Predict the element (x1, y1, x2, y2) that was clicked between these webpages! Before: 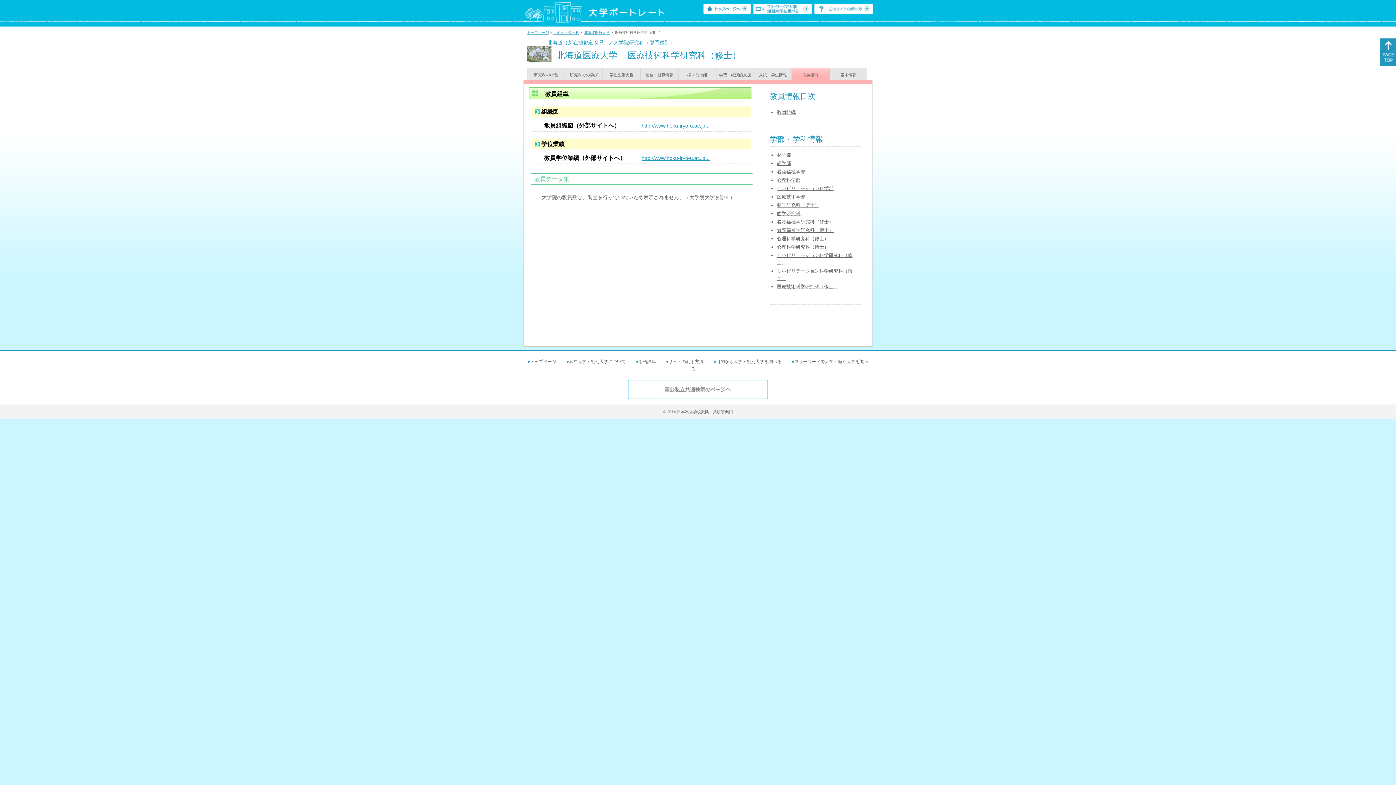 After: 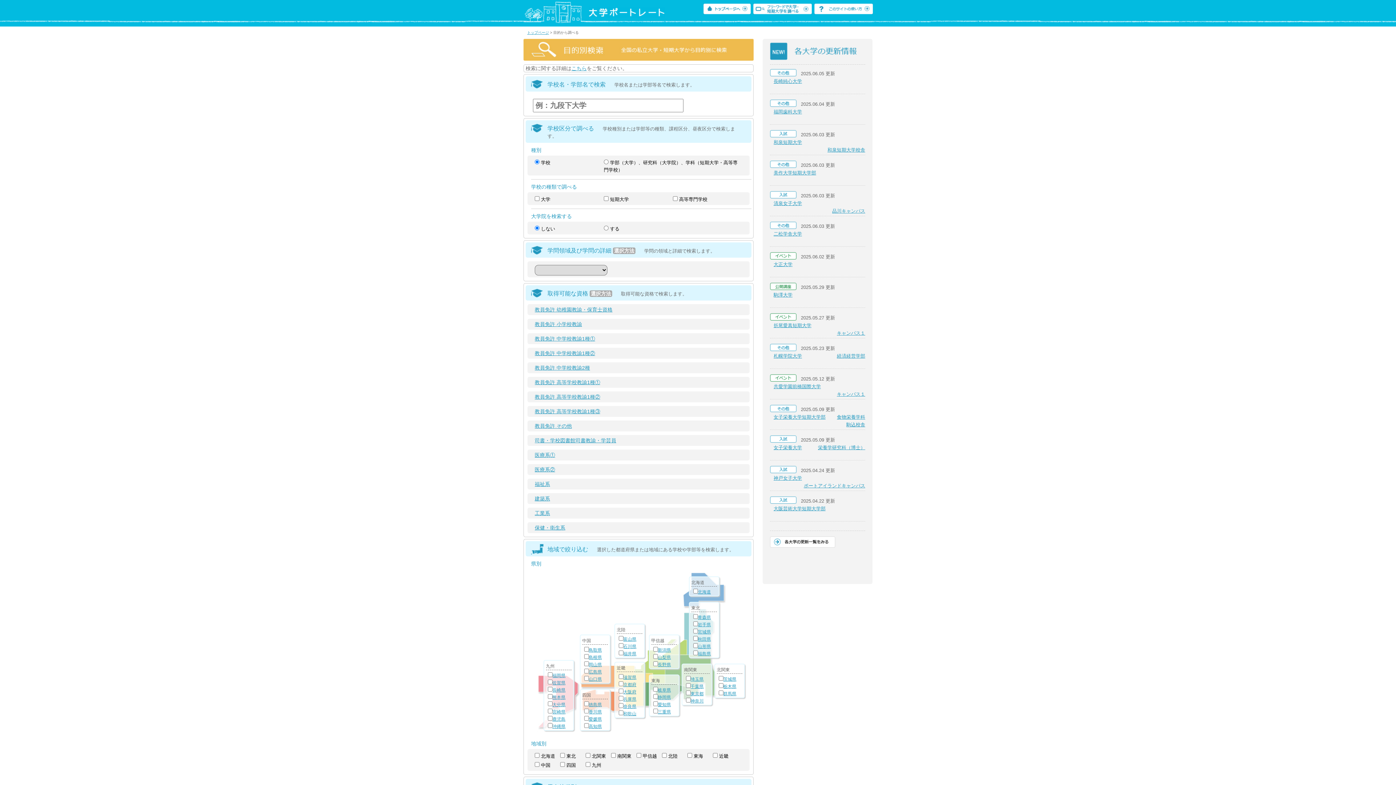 Action: label: 目的から大学・短期大学を調べる bbox: (716, 359, 790, 364)